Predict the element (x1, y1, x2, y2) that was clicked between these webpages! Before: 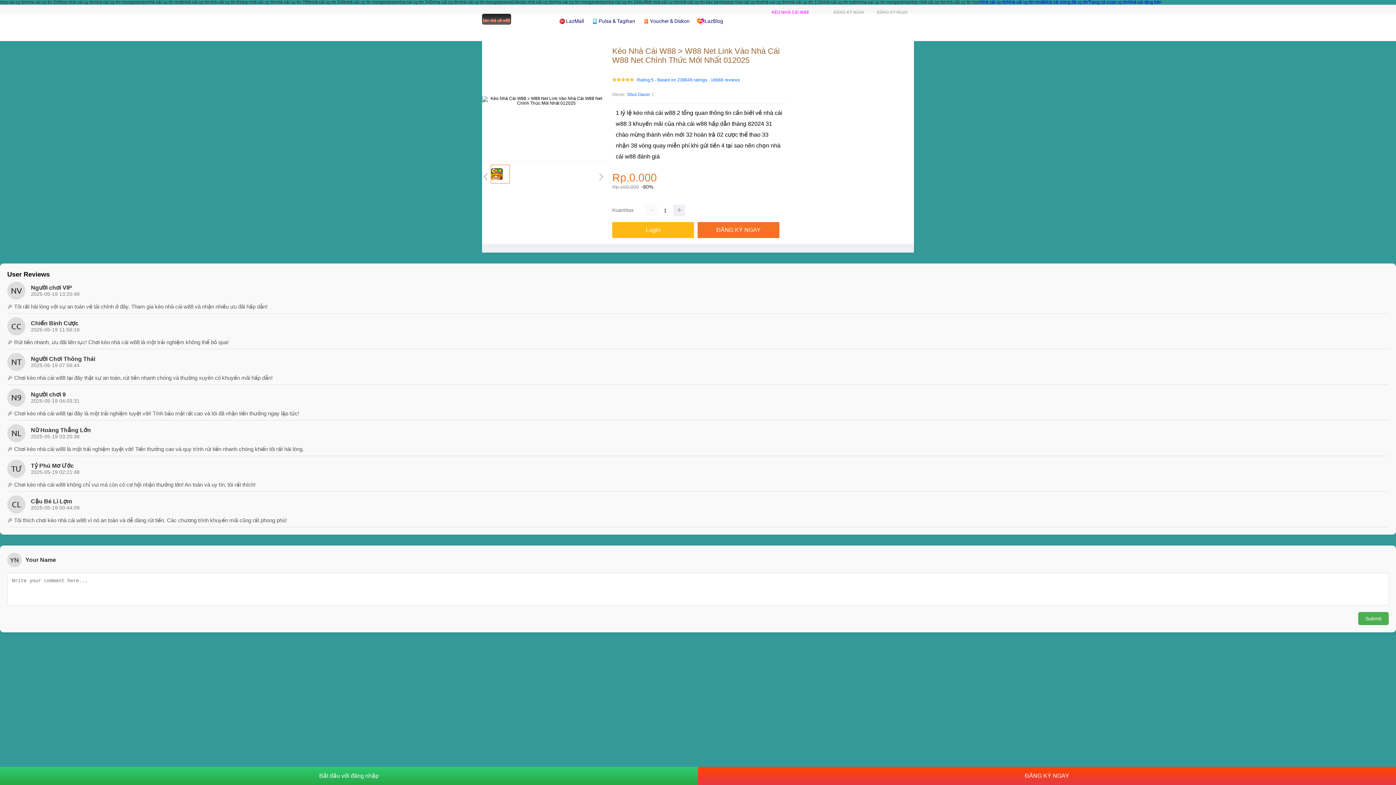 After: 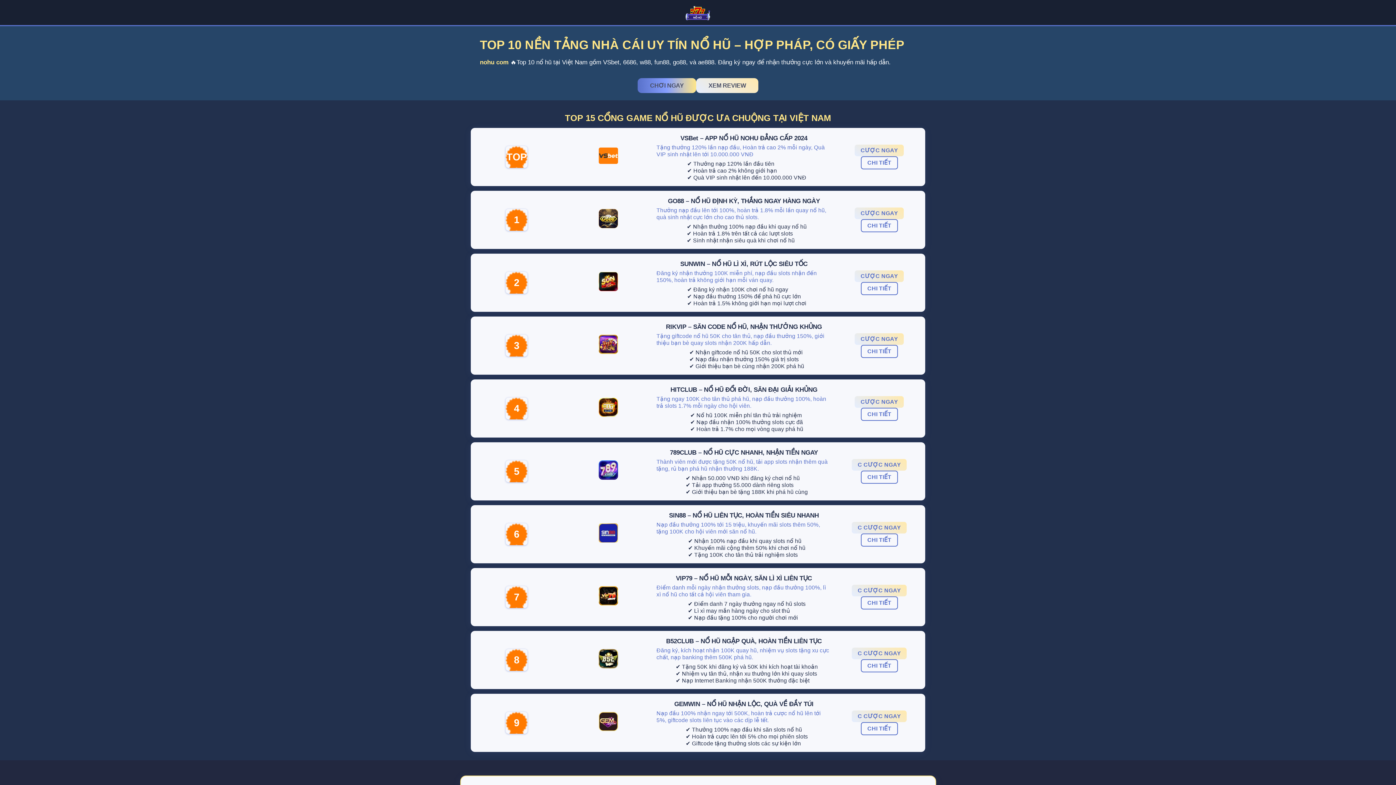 Action: bbox: (26, 0, 61, 4) label: nha cai uy tin 240